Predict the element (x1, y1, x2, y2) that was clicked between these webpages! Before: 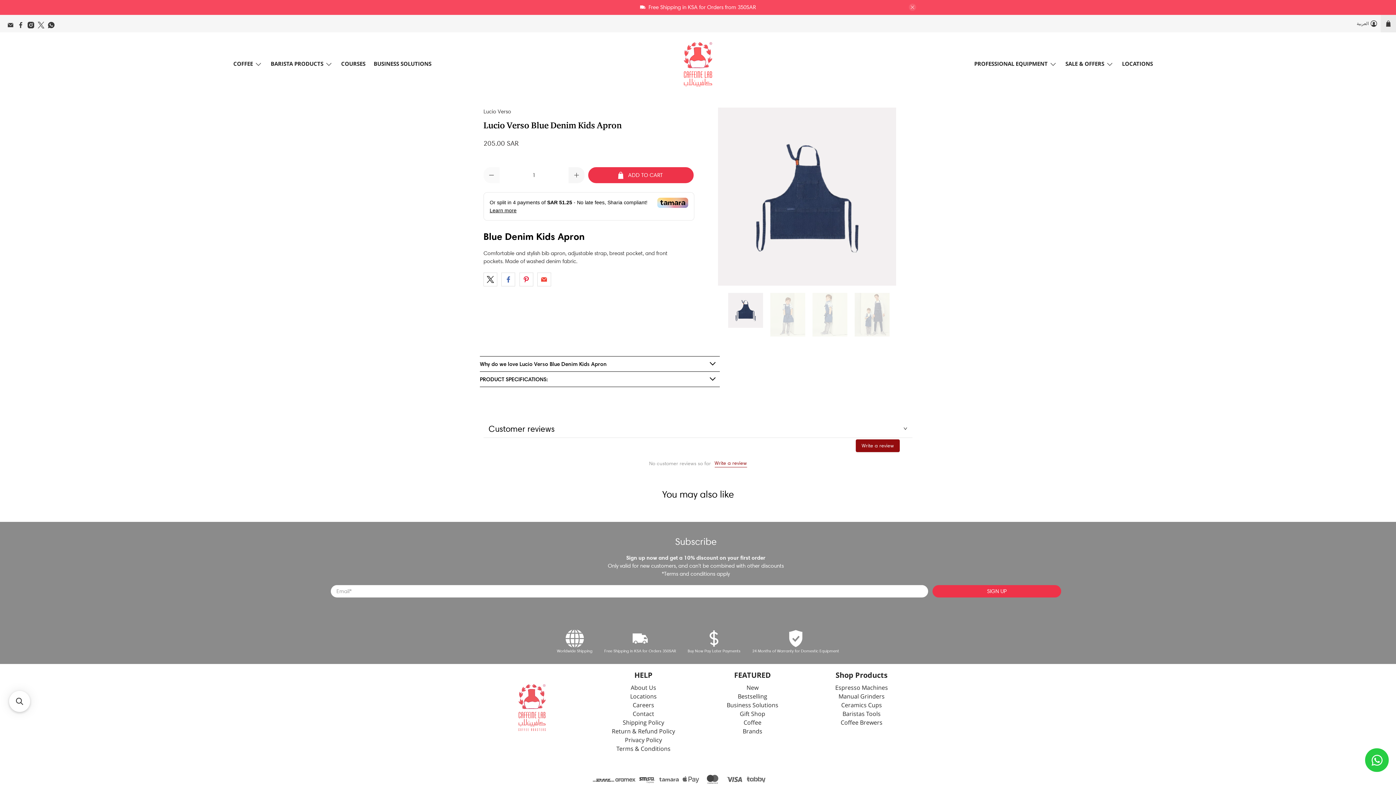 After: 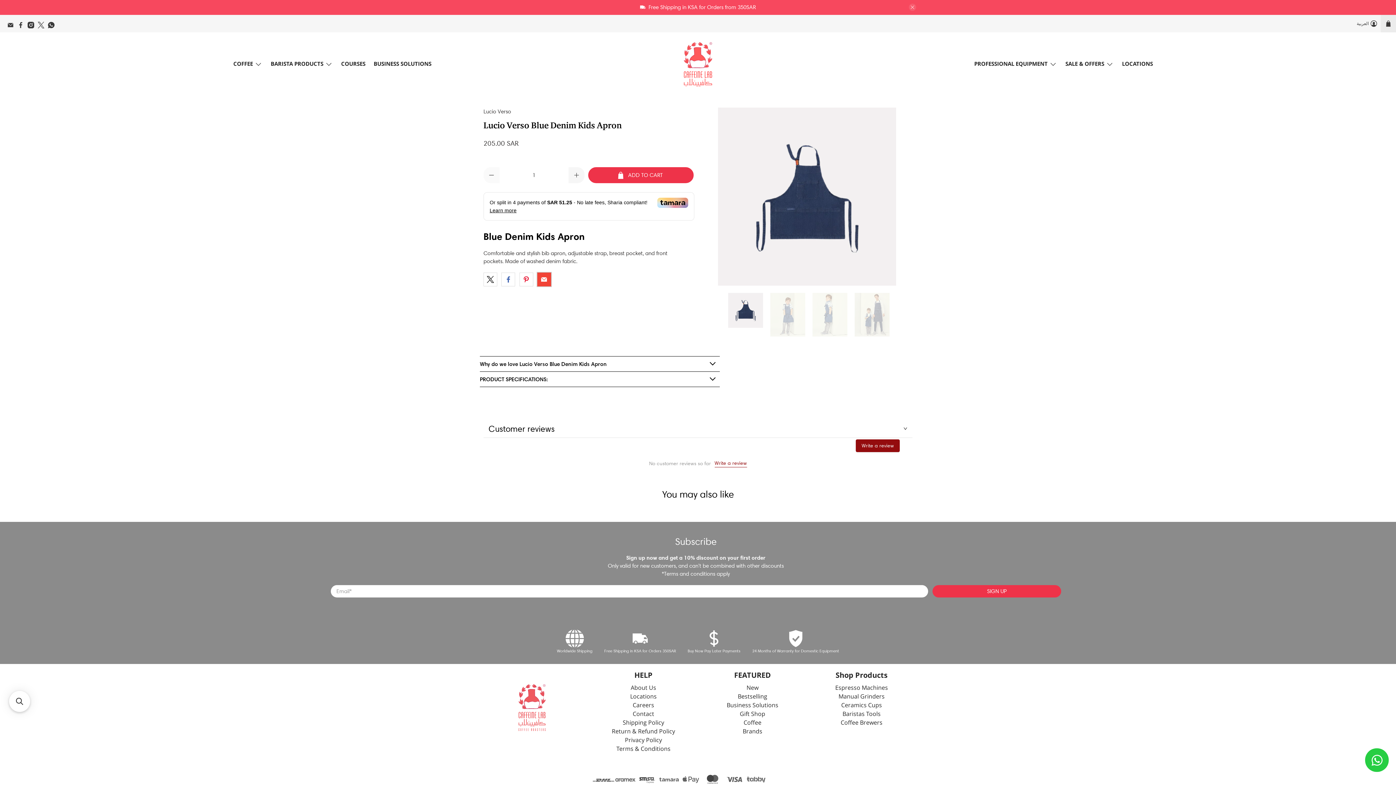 Action: bbox: (537, 272, 551, 286)